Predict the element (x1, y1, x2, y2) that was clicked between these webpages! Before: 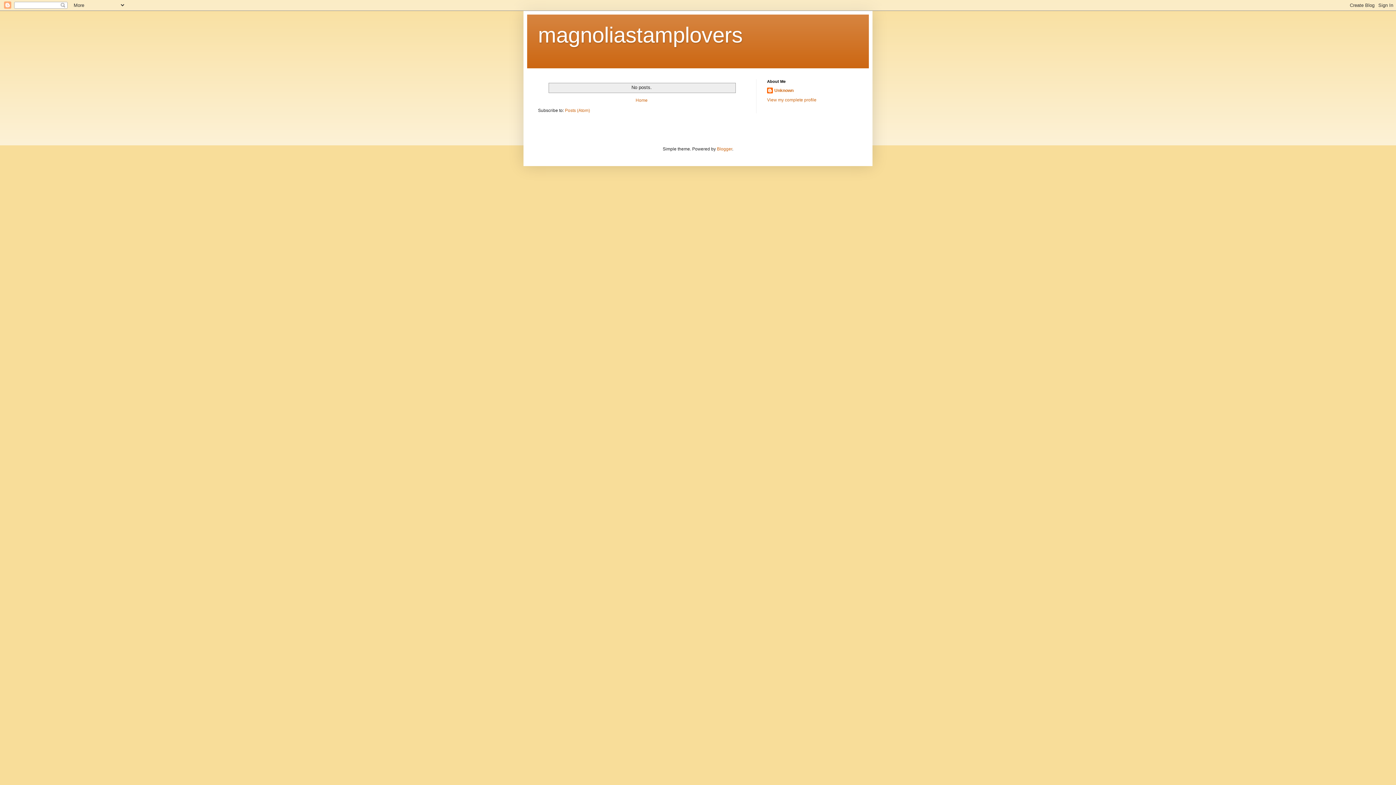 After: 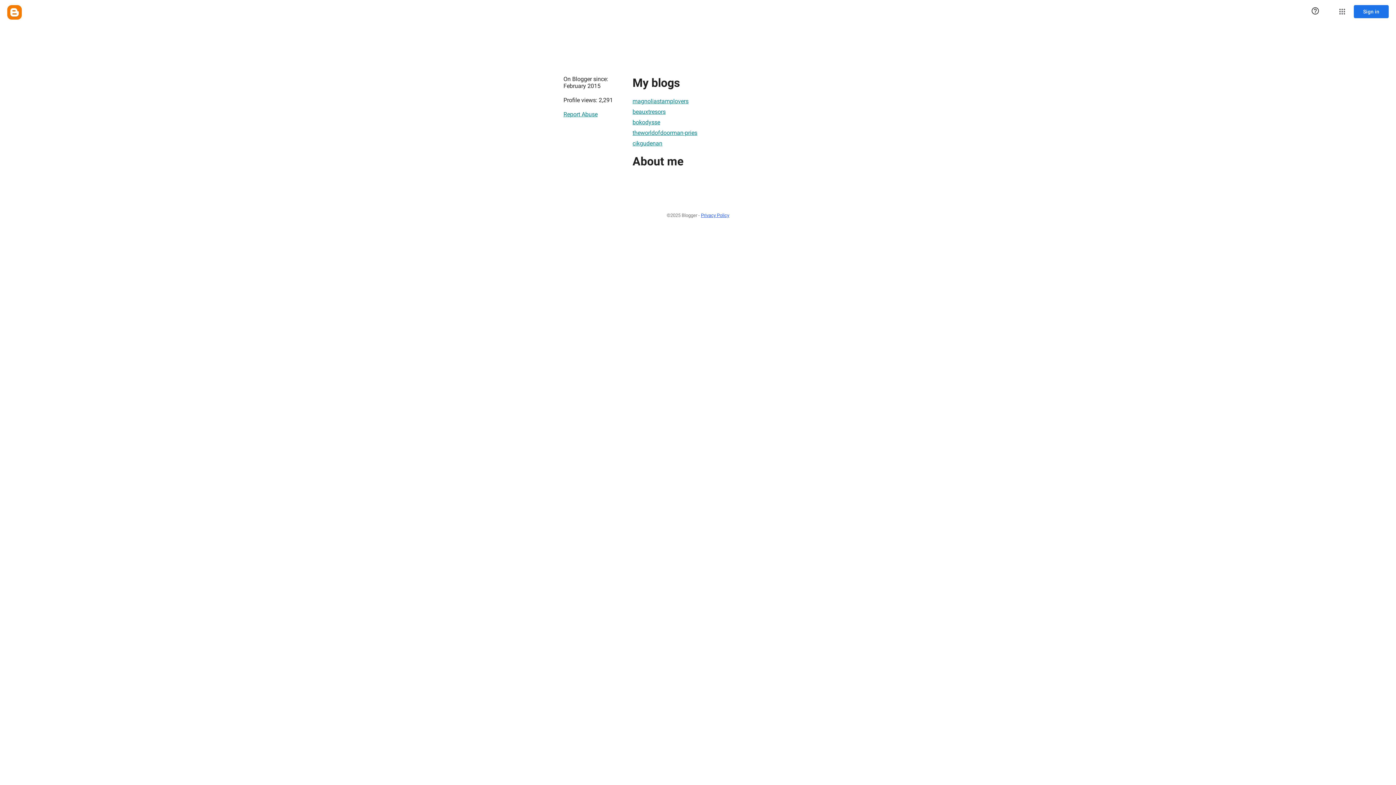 Action: label: View my complete profile bbox: (767, 97, 816, 102)